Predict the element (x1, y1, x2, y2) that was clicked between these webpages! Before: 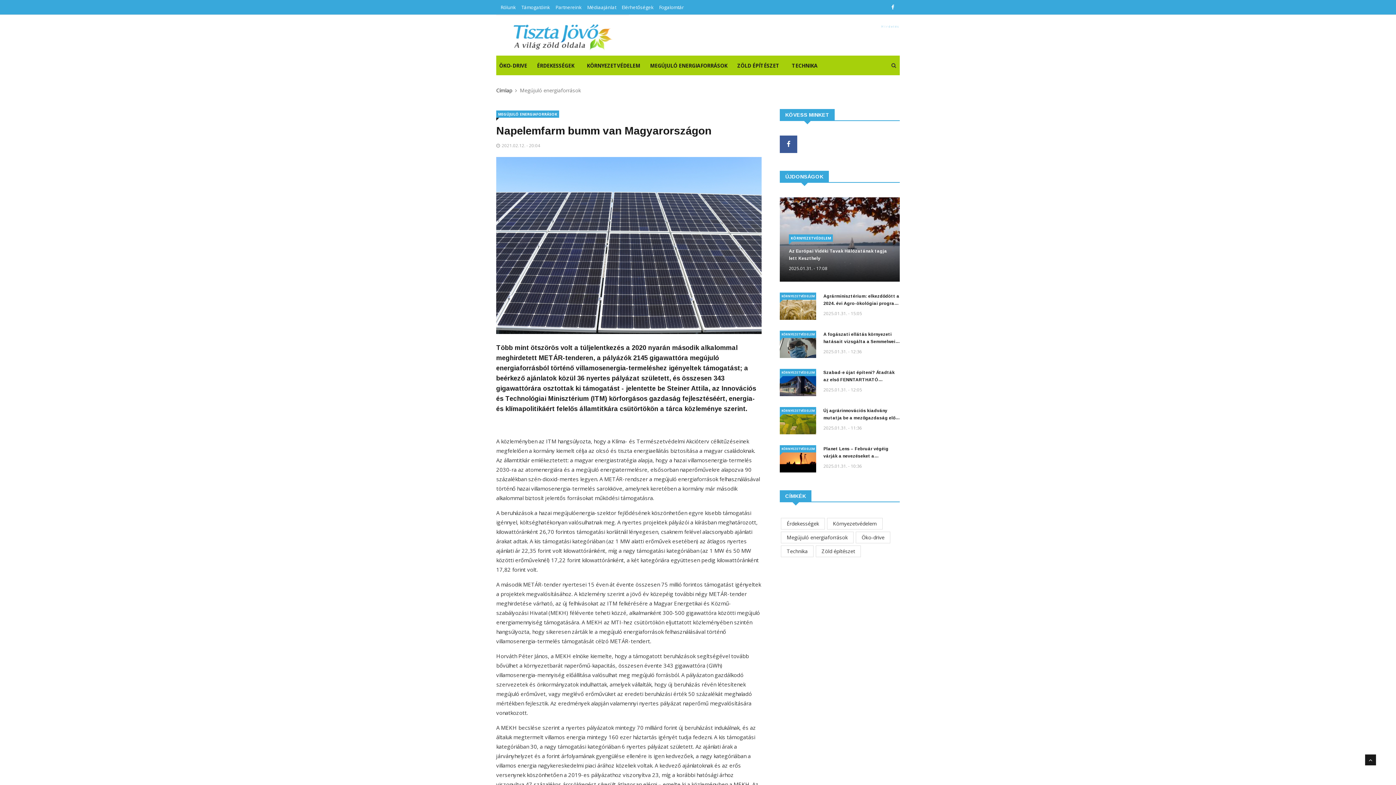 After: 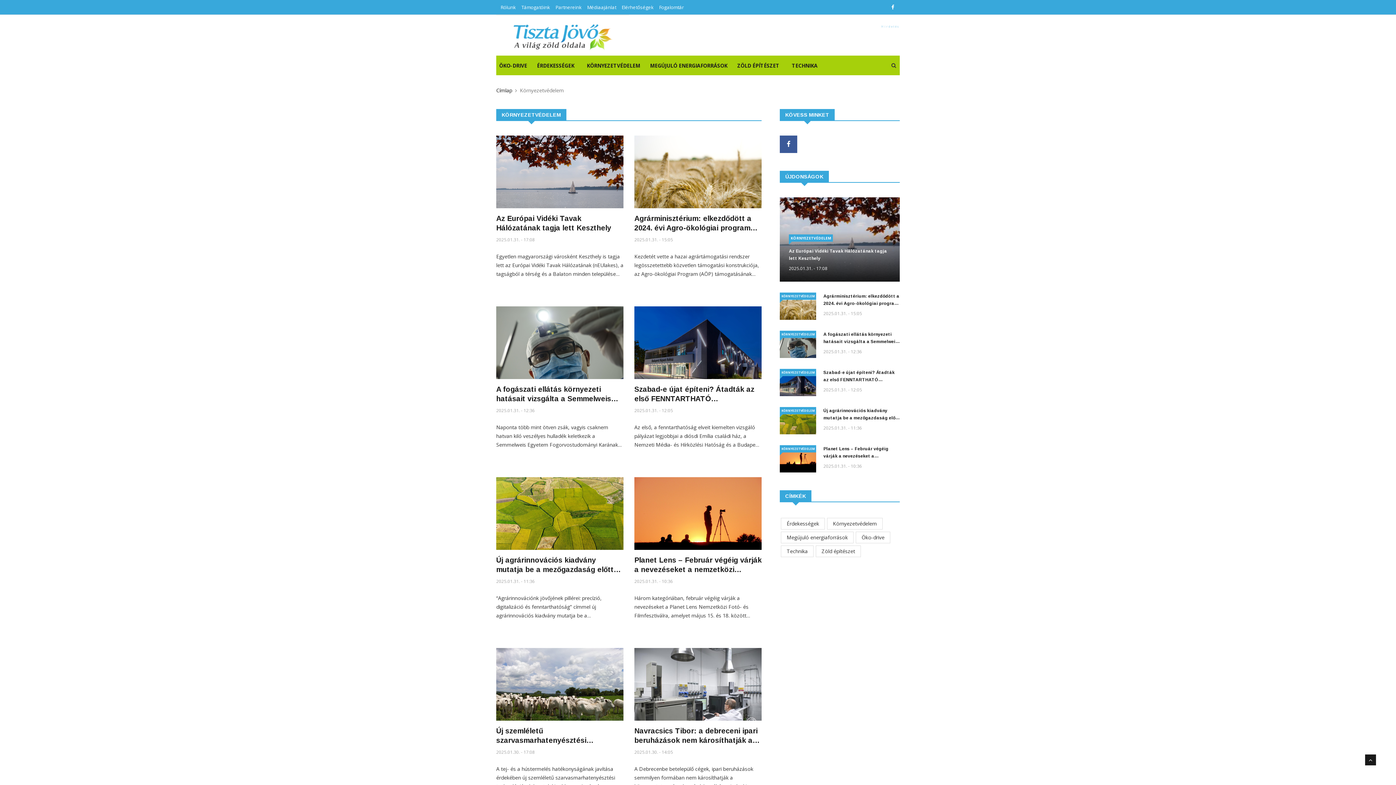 Action: label: KÖRNYEZETVÉDELEM bbox: (780, 292, 817, 299)